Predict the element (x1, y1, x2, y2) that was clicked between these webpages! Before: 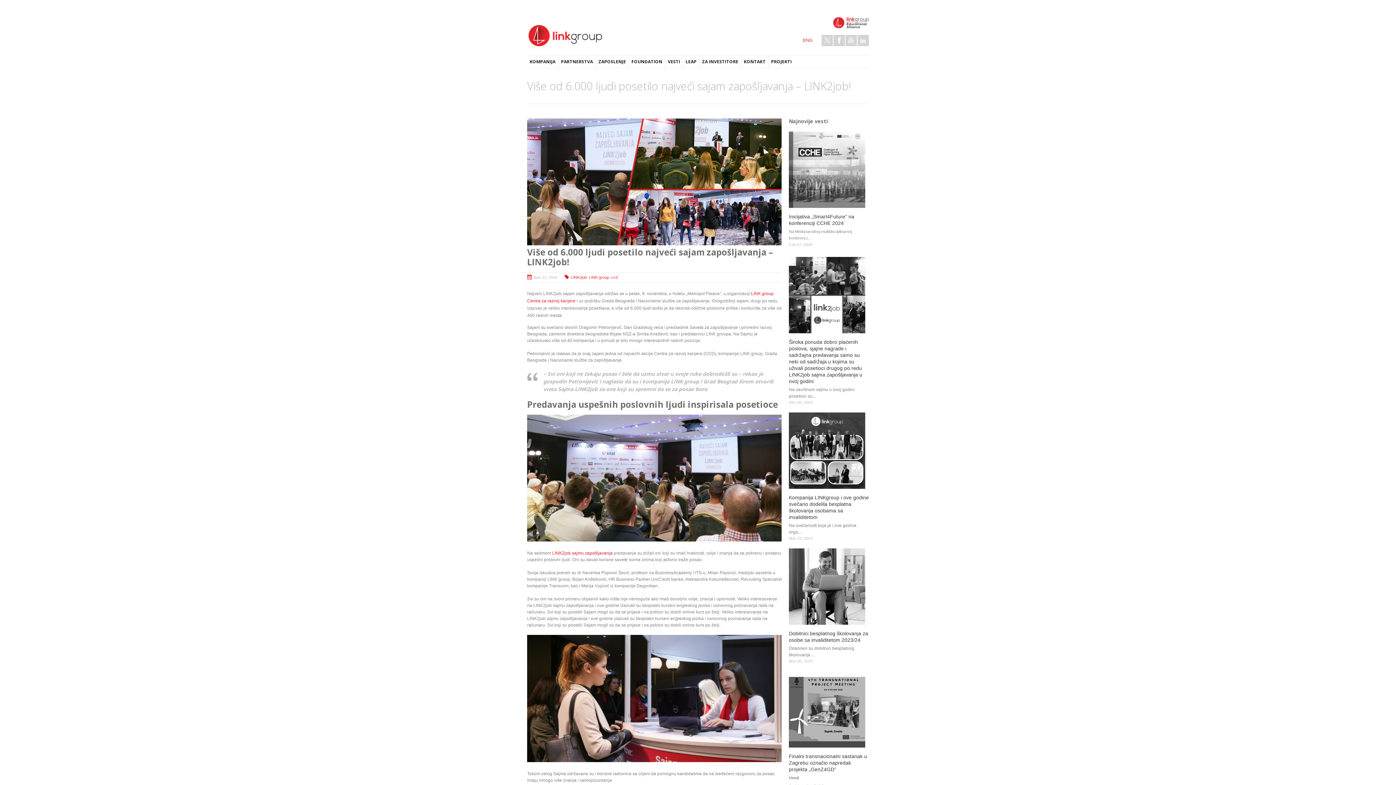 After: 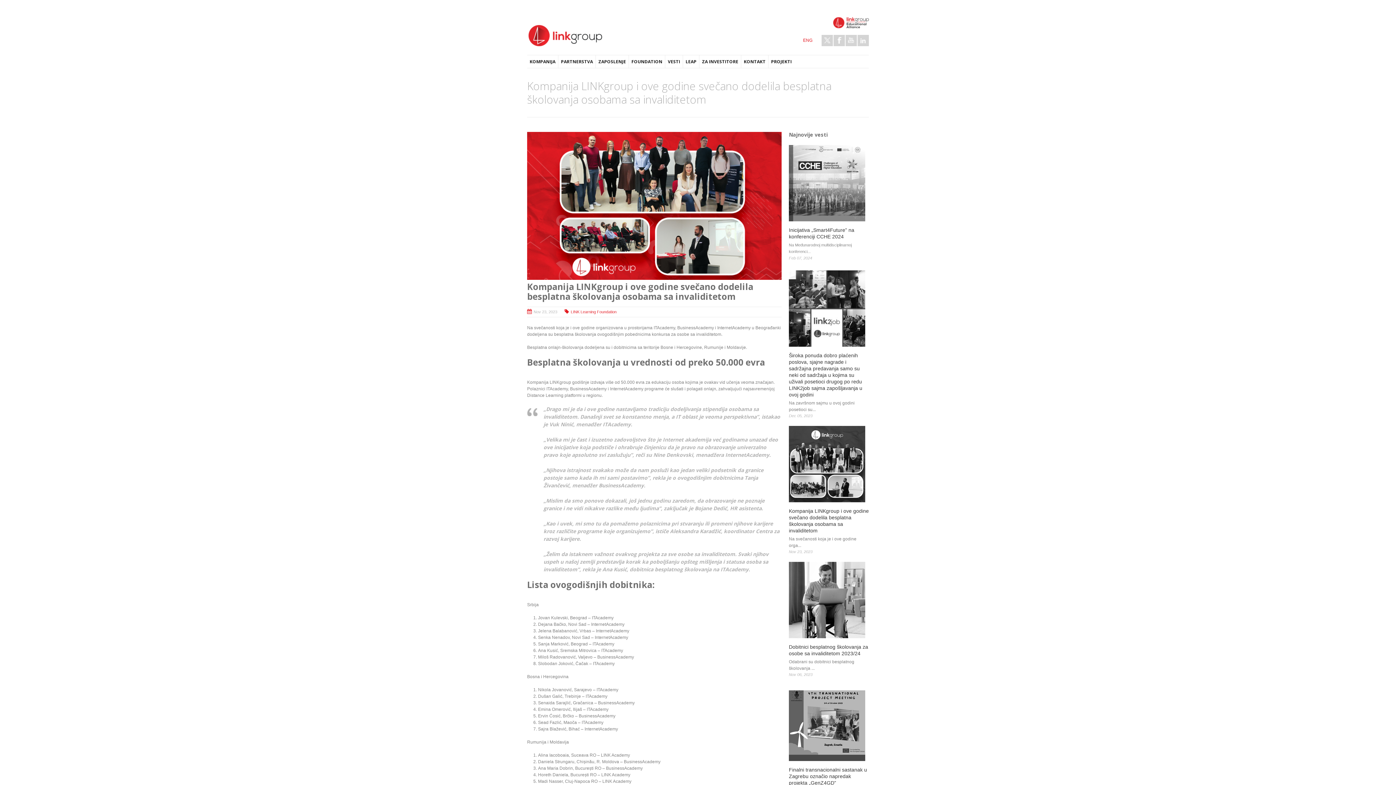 Action: bbox: (789, 412, 865, 489)